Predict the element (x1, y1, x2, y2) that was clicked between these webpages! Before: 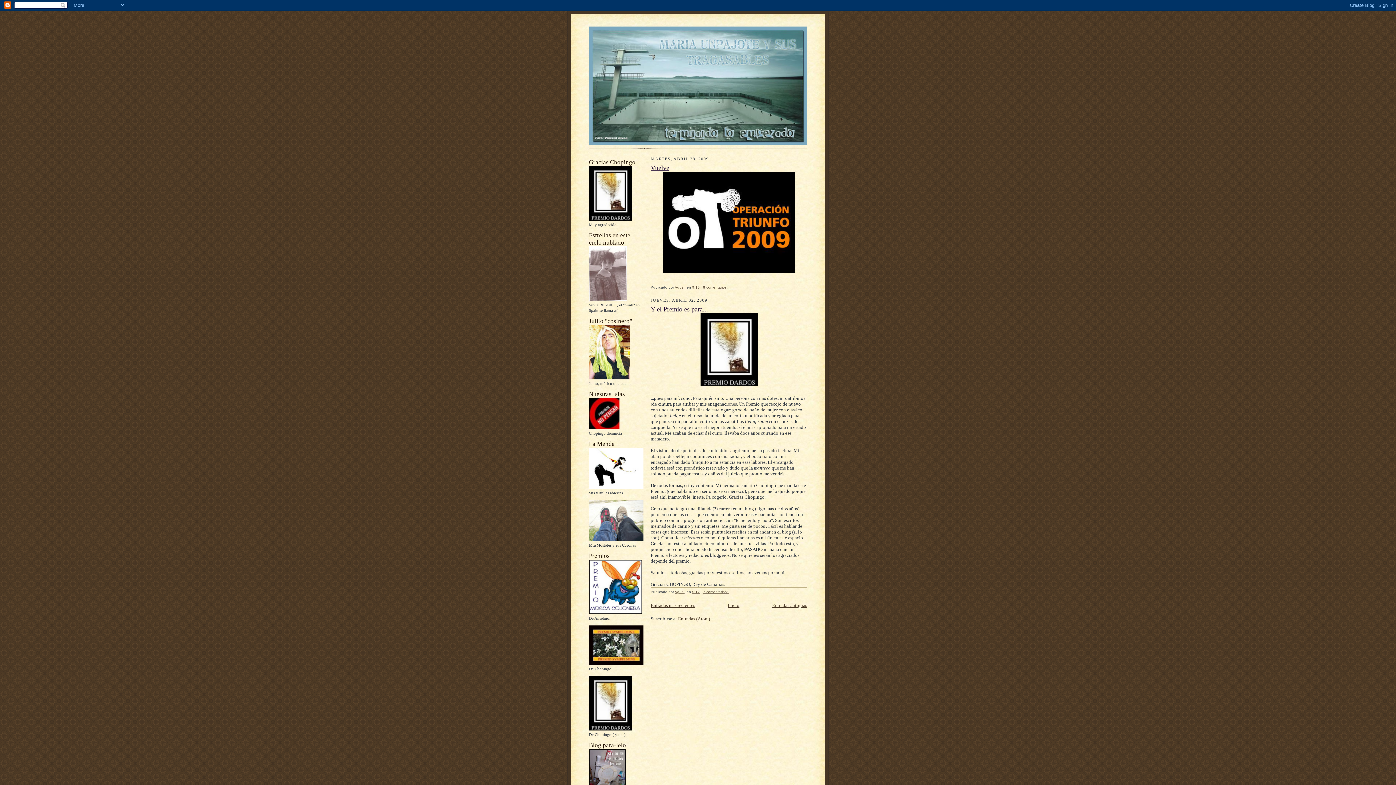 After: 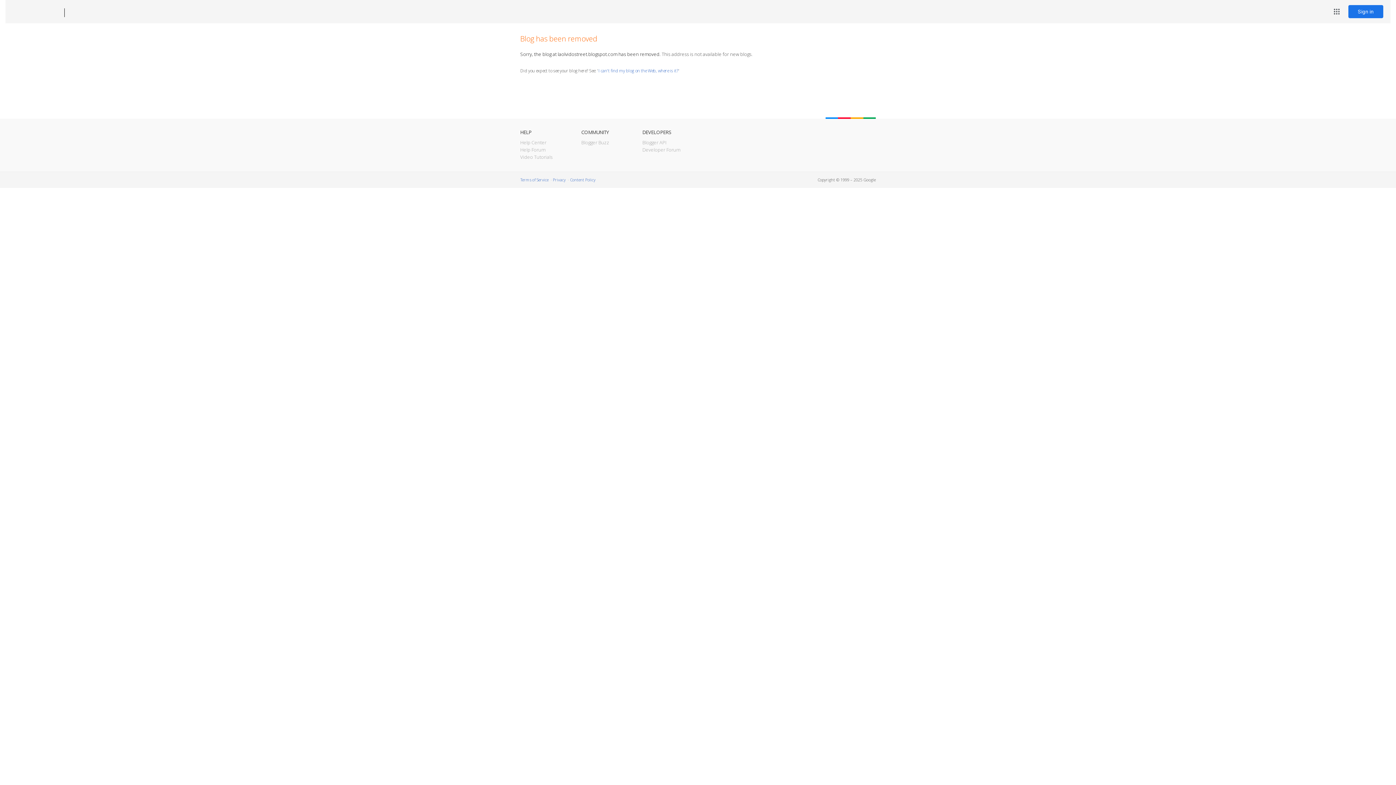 Action: bbox: (589, 485, 643, 489)